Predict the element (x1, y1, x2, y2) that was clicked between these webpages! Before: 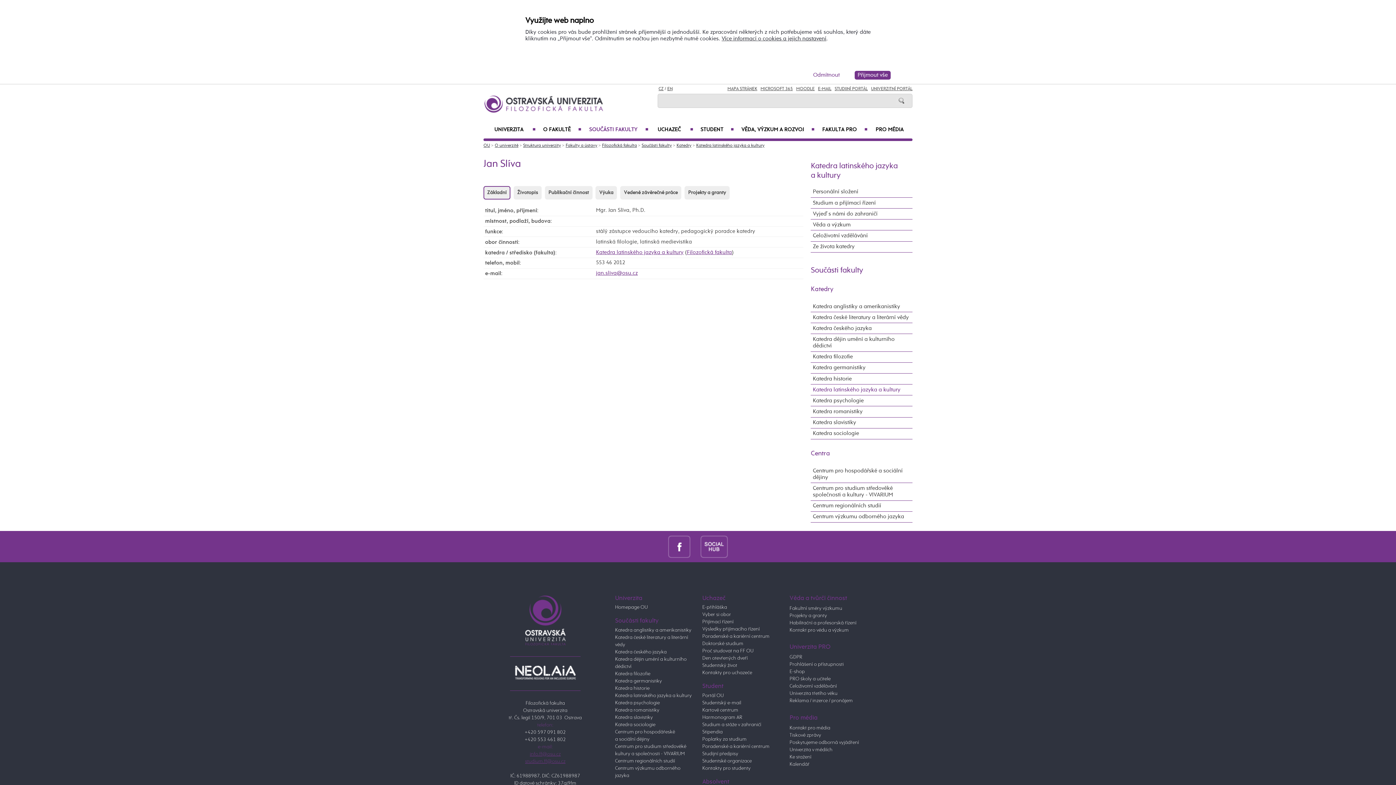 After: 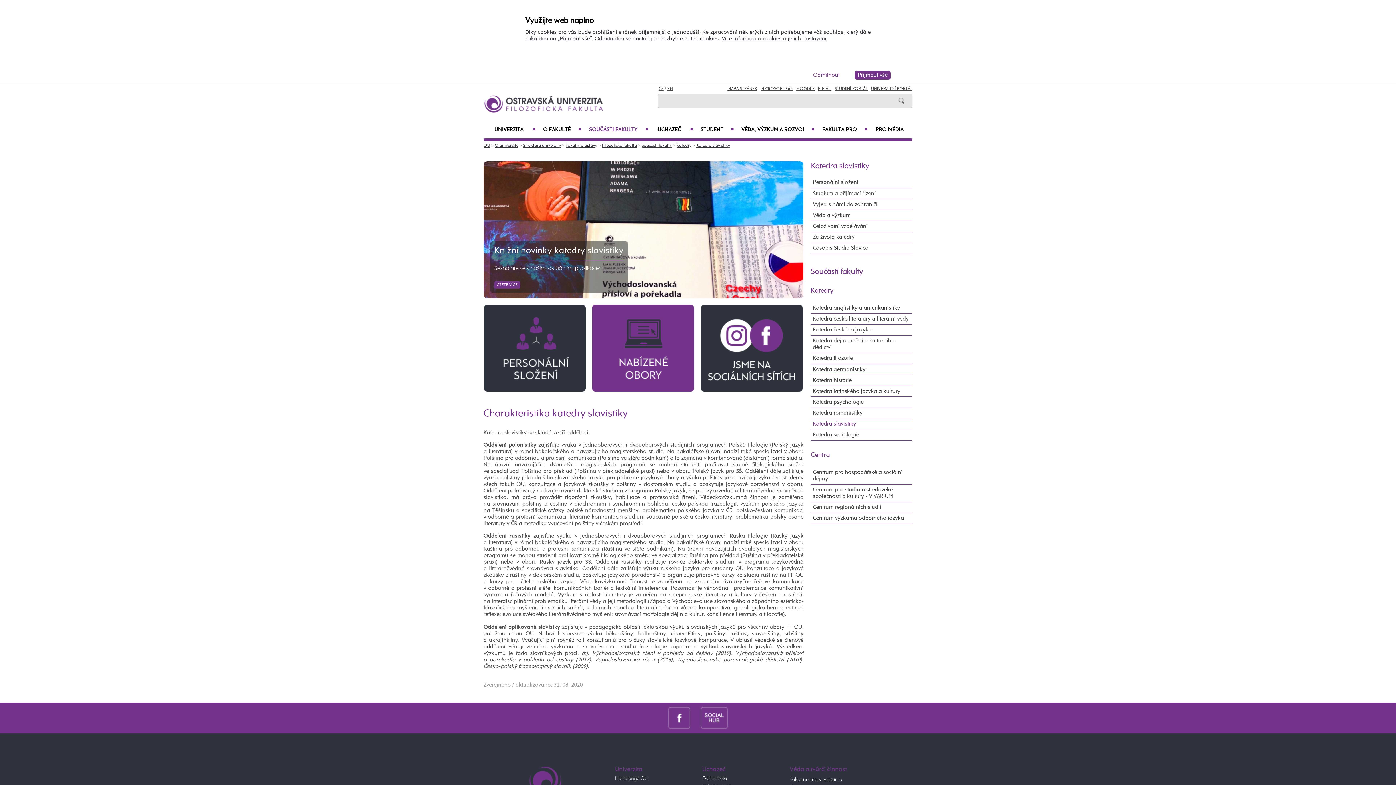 Action: label: Katedra slavistiky bbox: (615, 715, 653, 720)